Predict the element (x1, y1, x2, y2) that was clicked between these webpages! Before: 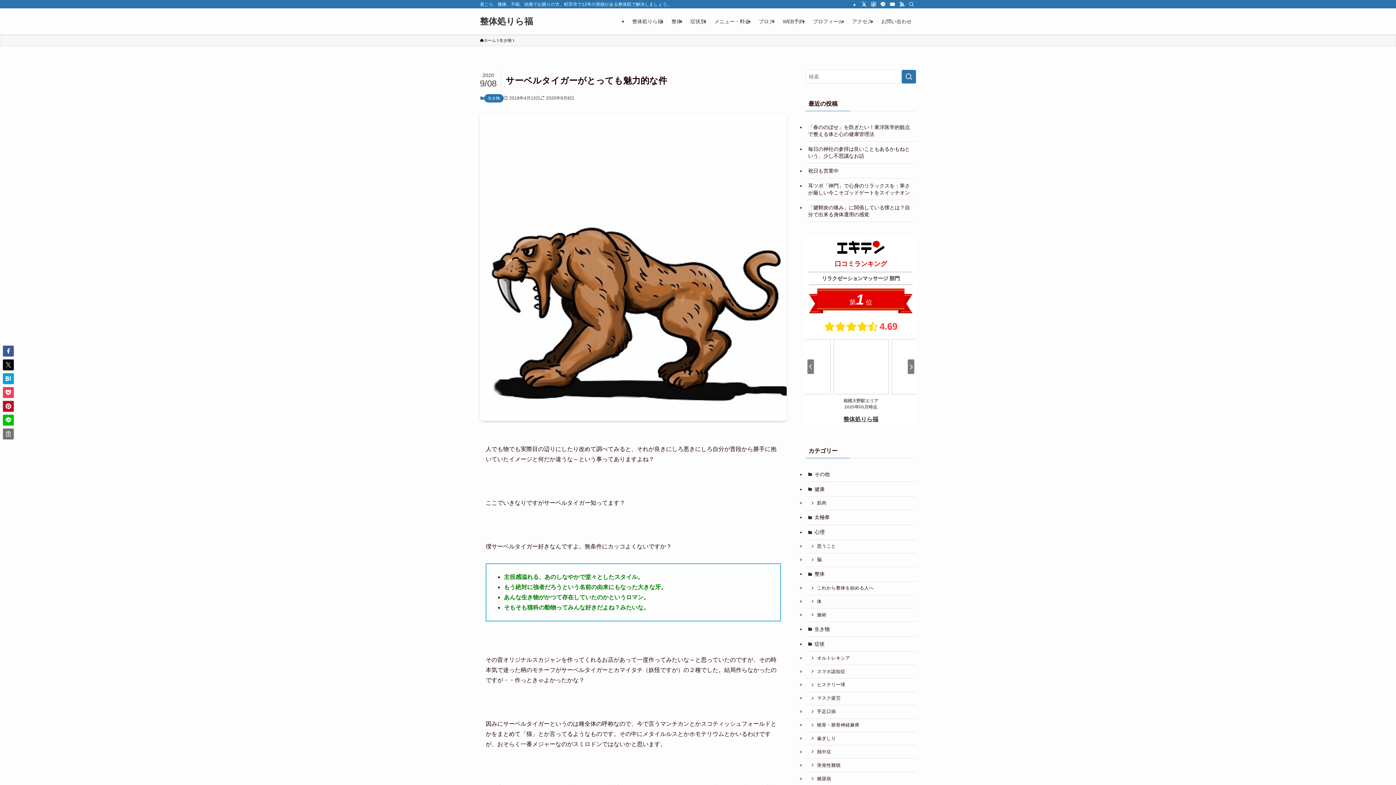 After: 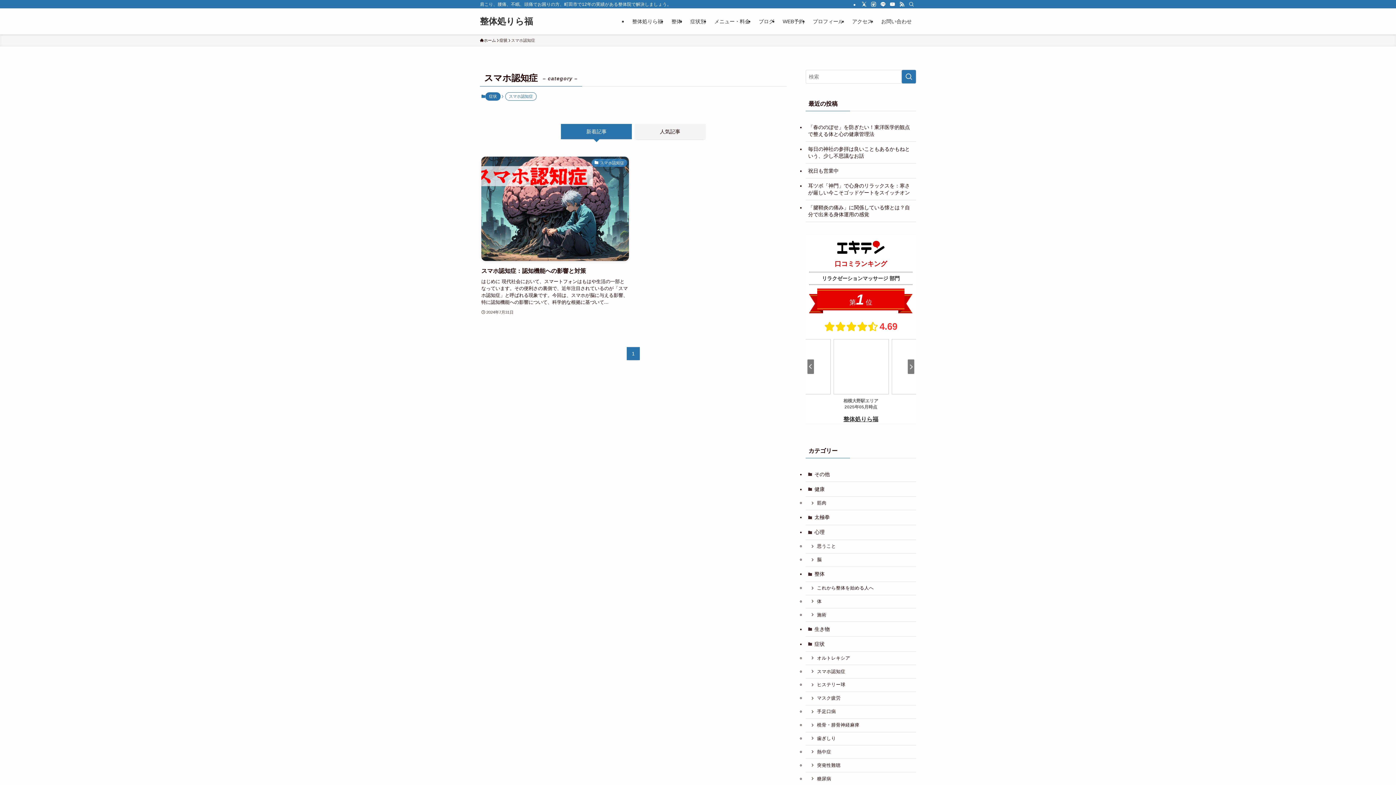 Action: label: スマホ認知症 bbox: (805, 505, 916, 519)